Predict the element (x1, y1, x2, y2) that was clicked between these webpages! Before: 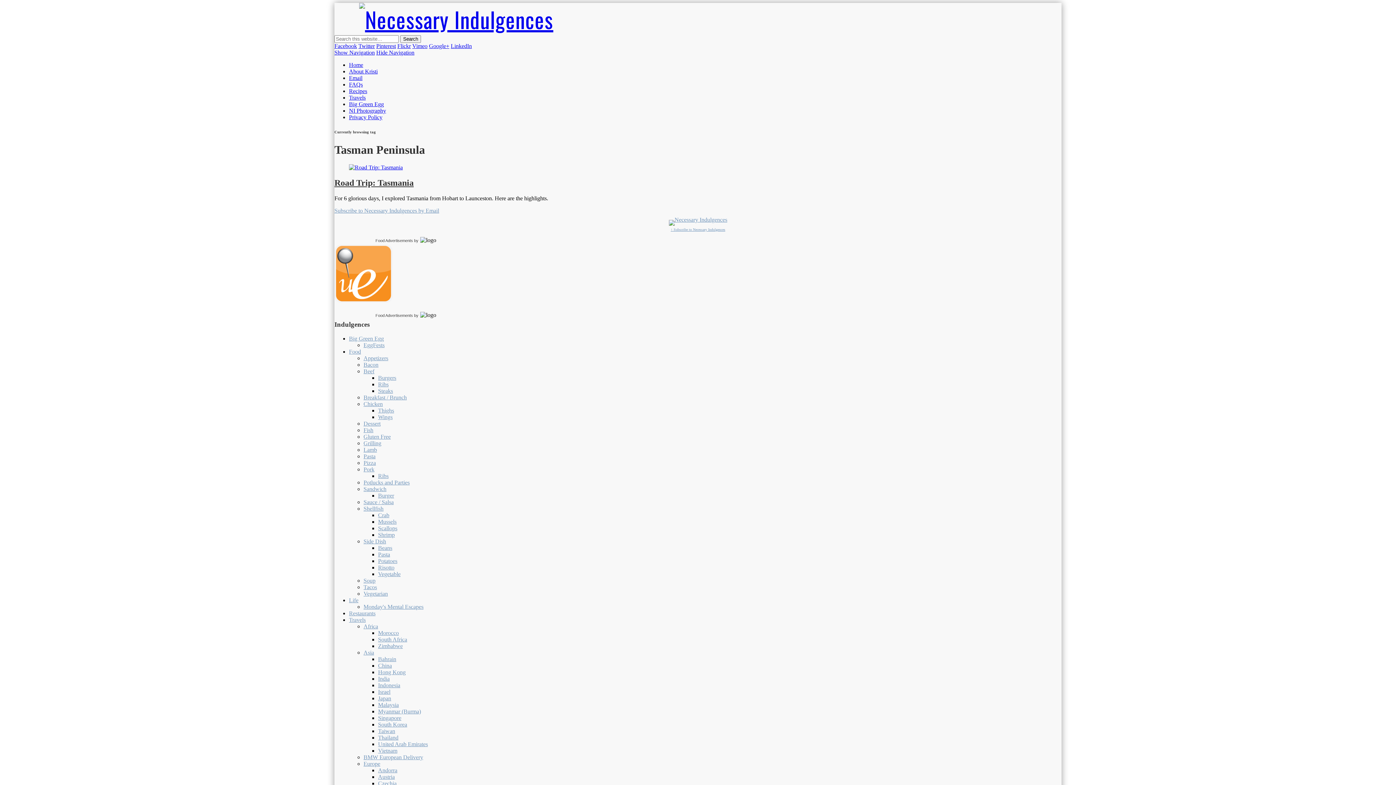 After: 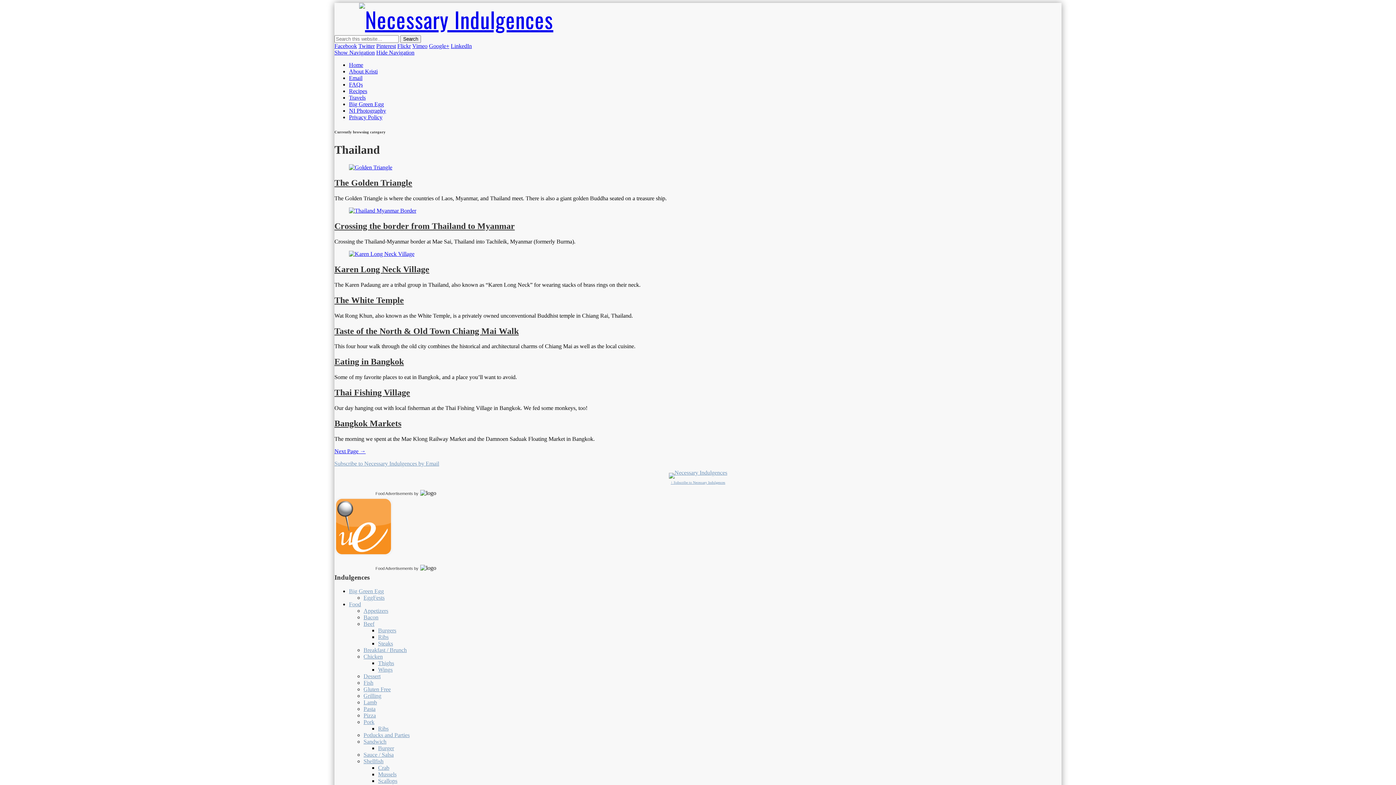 Action: bbox: (378, 734, 398, 740) label: Thailand